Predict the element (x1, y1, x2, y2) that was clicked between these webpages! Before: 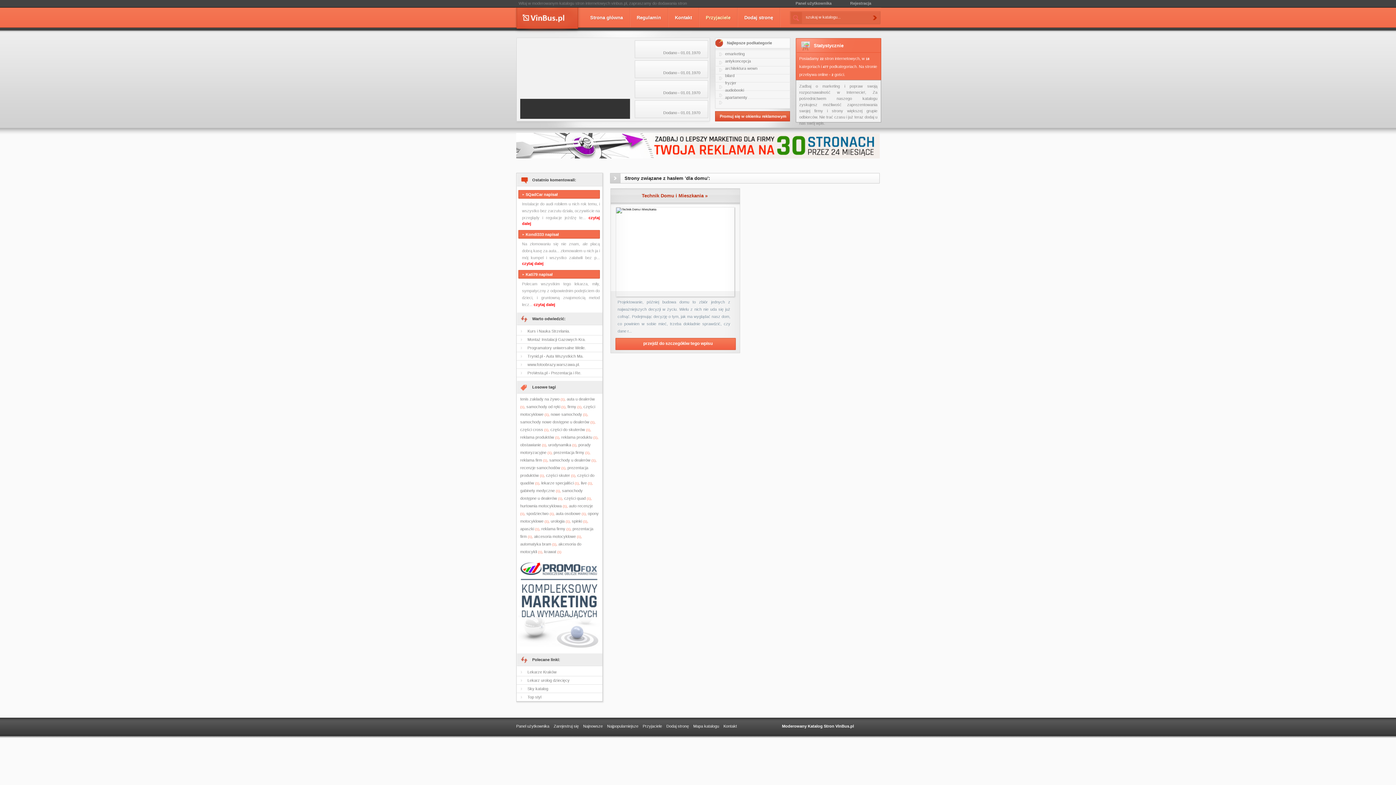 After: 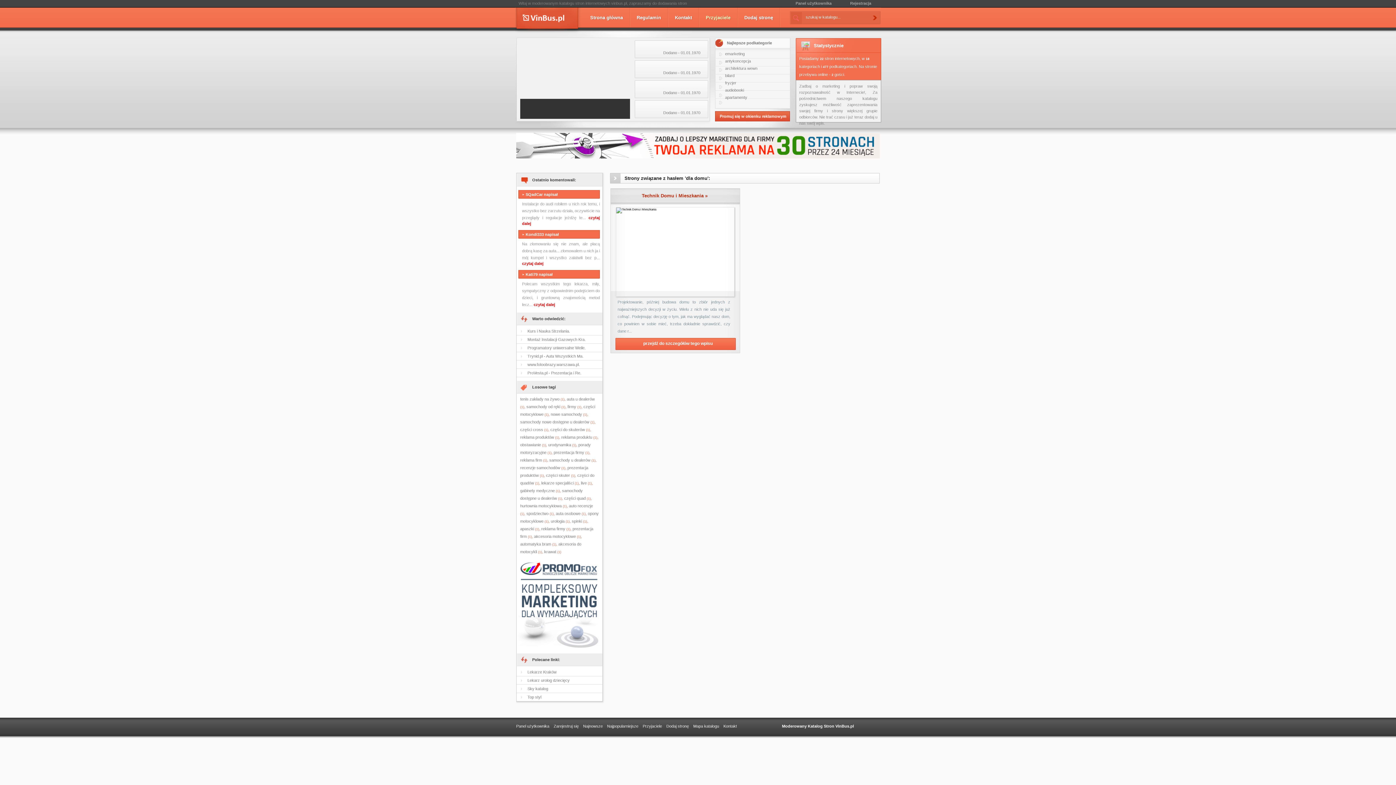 Action: label: 
Dodano - 01.01.1970 bbox: (634, 80, 709, 98)